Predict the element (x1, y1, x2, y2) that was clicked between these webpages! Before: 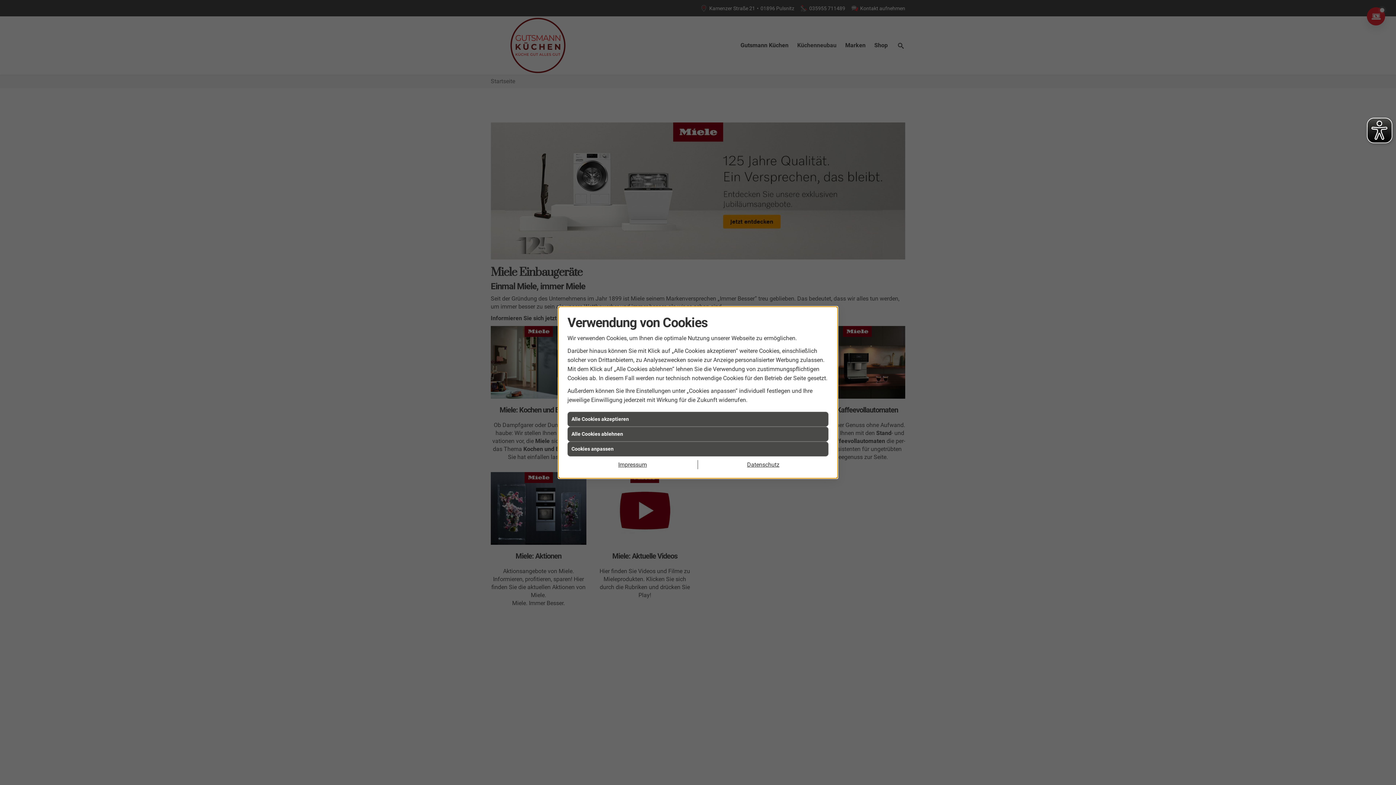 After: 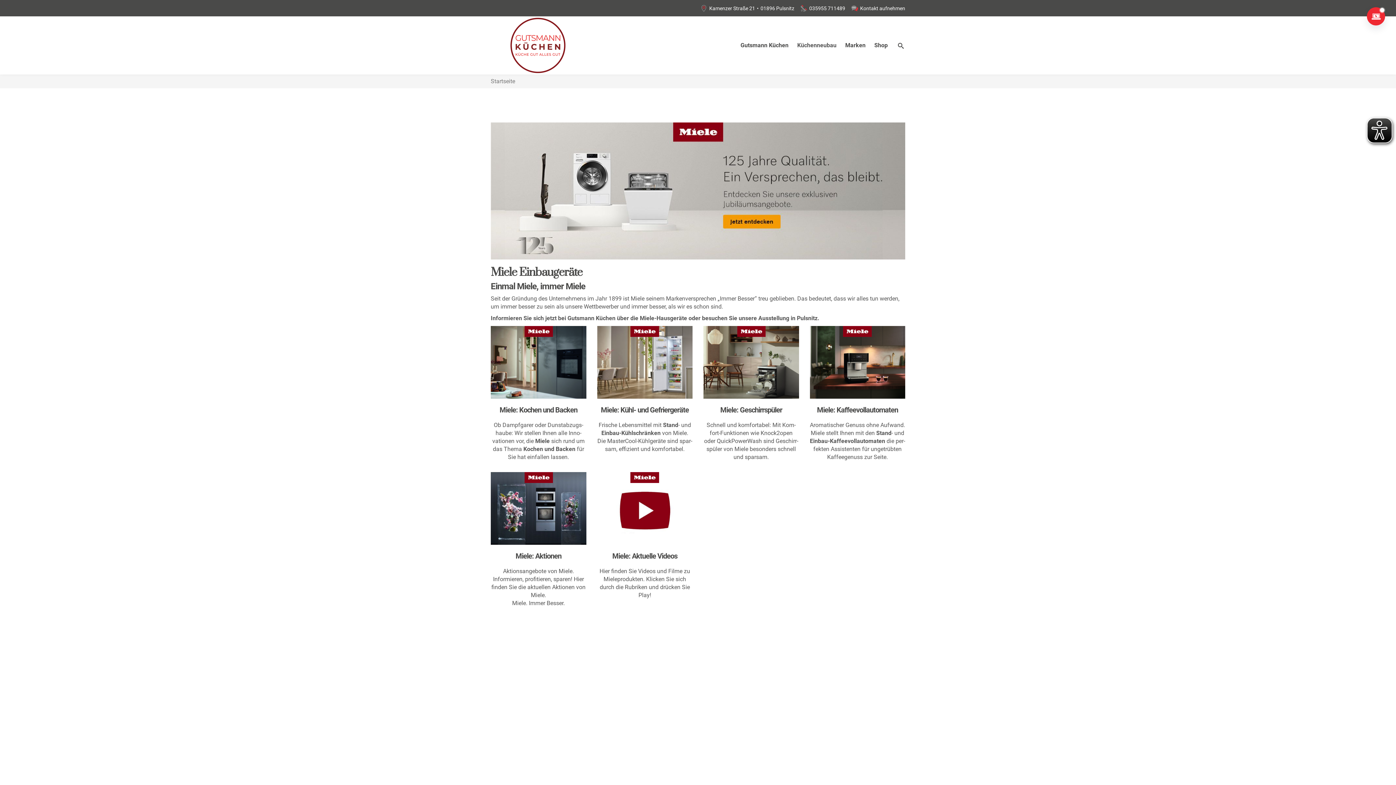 Action: label: Alle Cookies ablehnen bbox: (567, 426, 828, 441)